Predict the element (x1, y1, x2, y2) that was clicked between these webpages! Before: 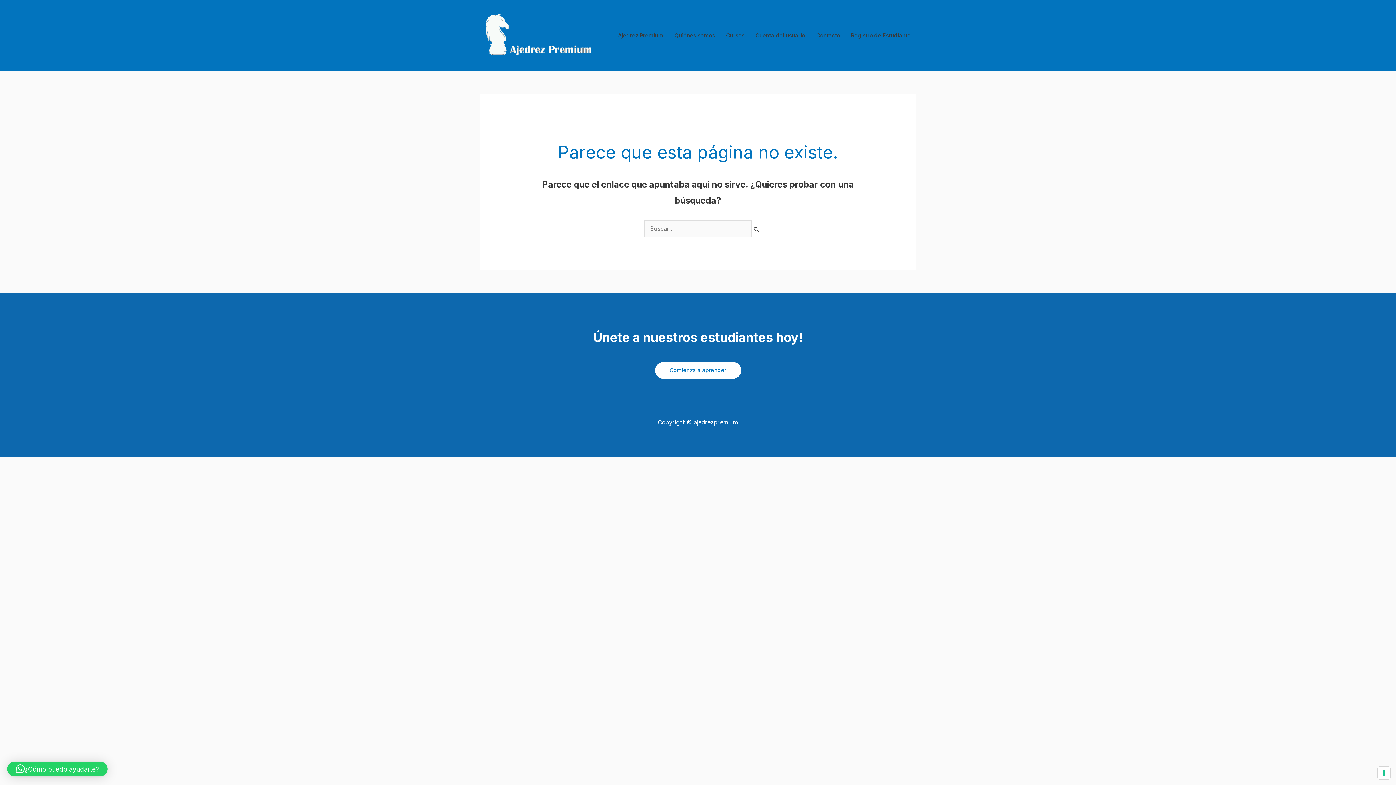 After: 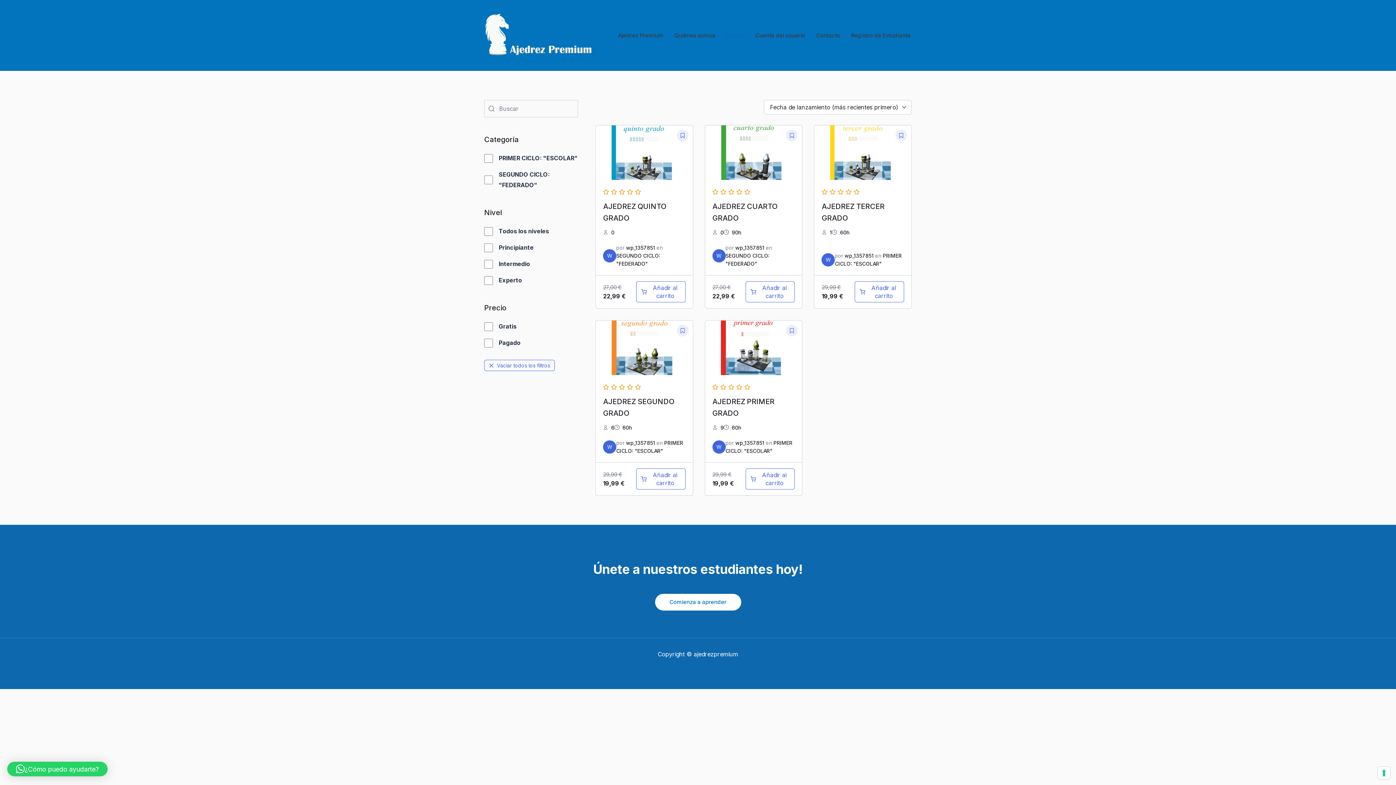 Action: label: Cursos bbox: (720, 22, 750, 48)